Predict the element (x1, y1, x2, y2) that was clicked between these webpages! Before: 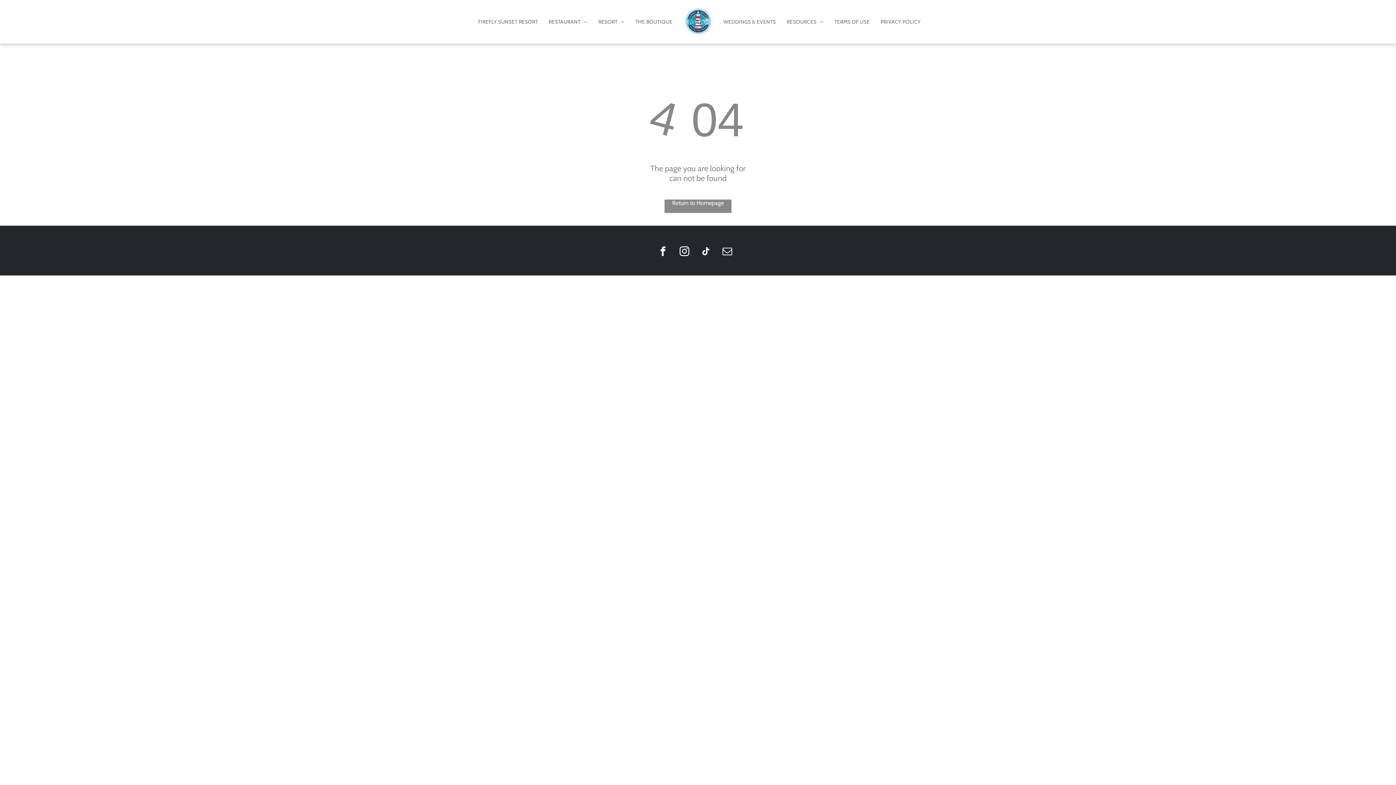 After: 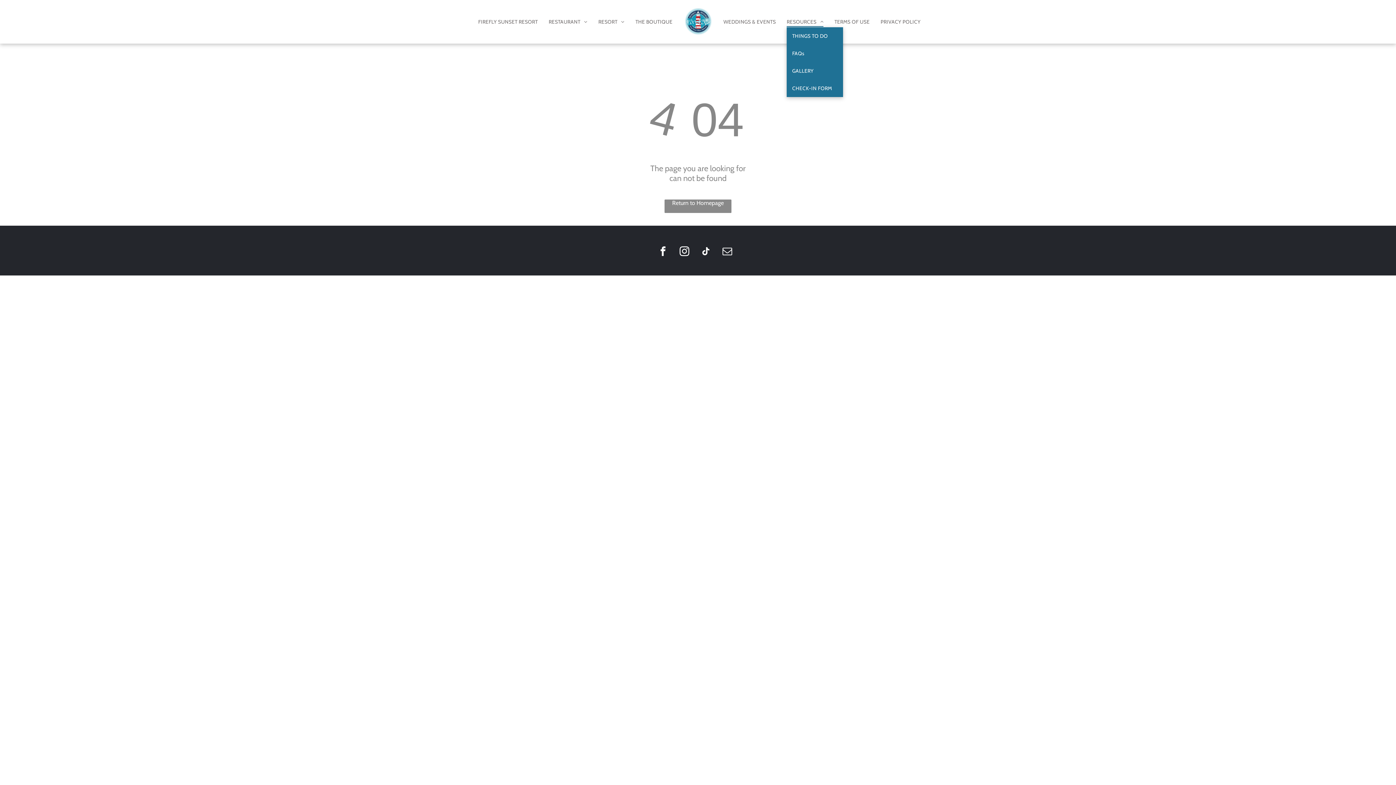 Action: bbox: (781, 16, 829, 27) label: RESOURCES